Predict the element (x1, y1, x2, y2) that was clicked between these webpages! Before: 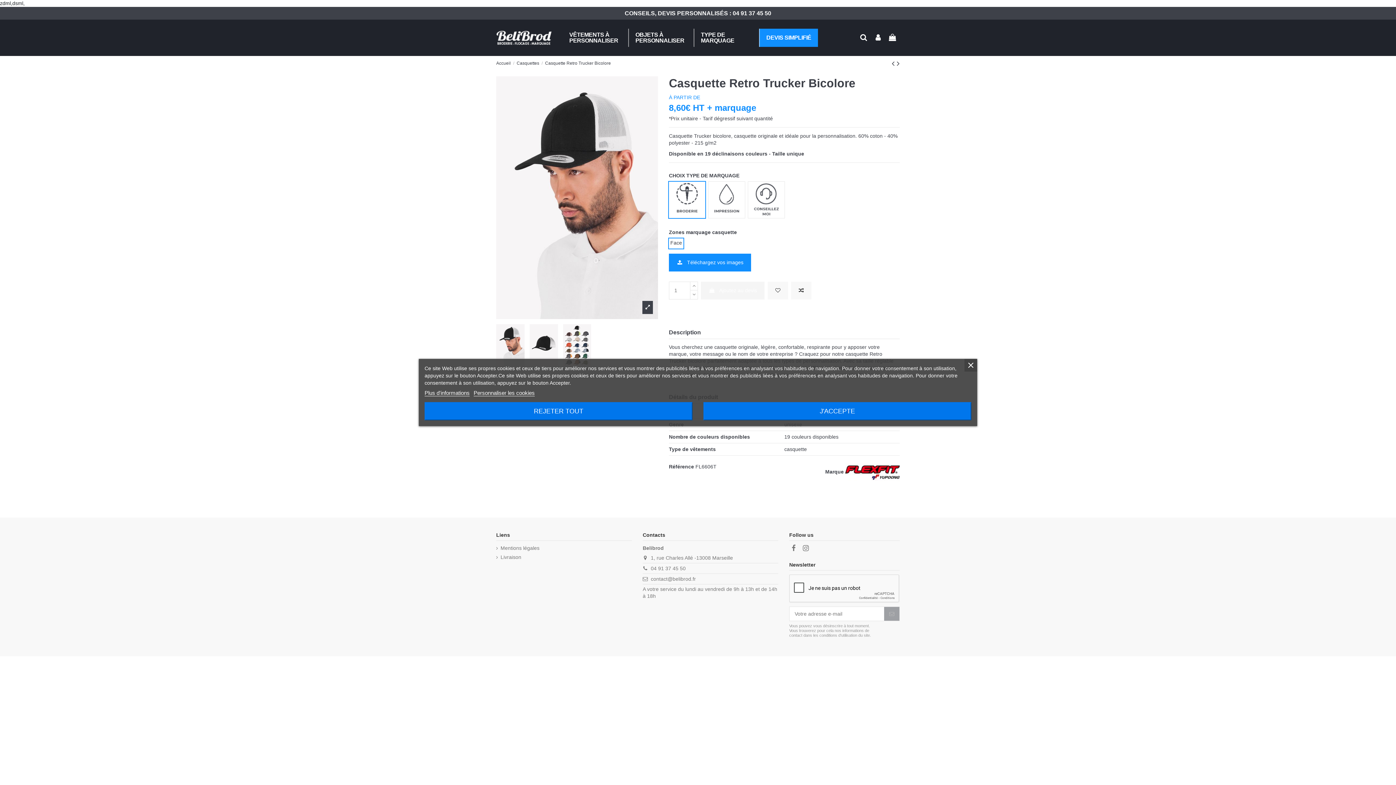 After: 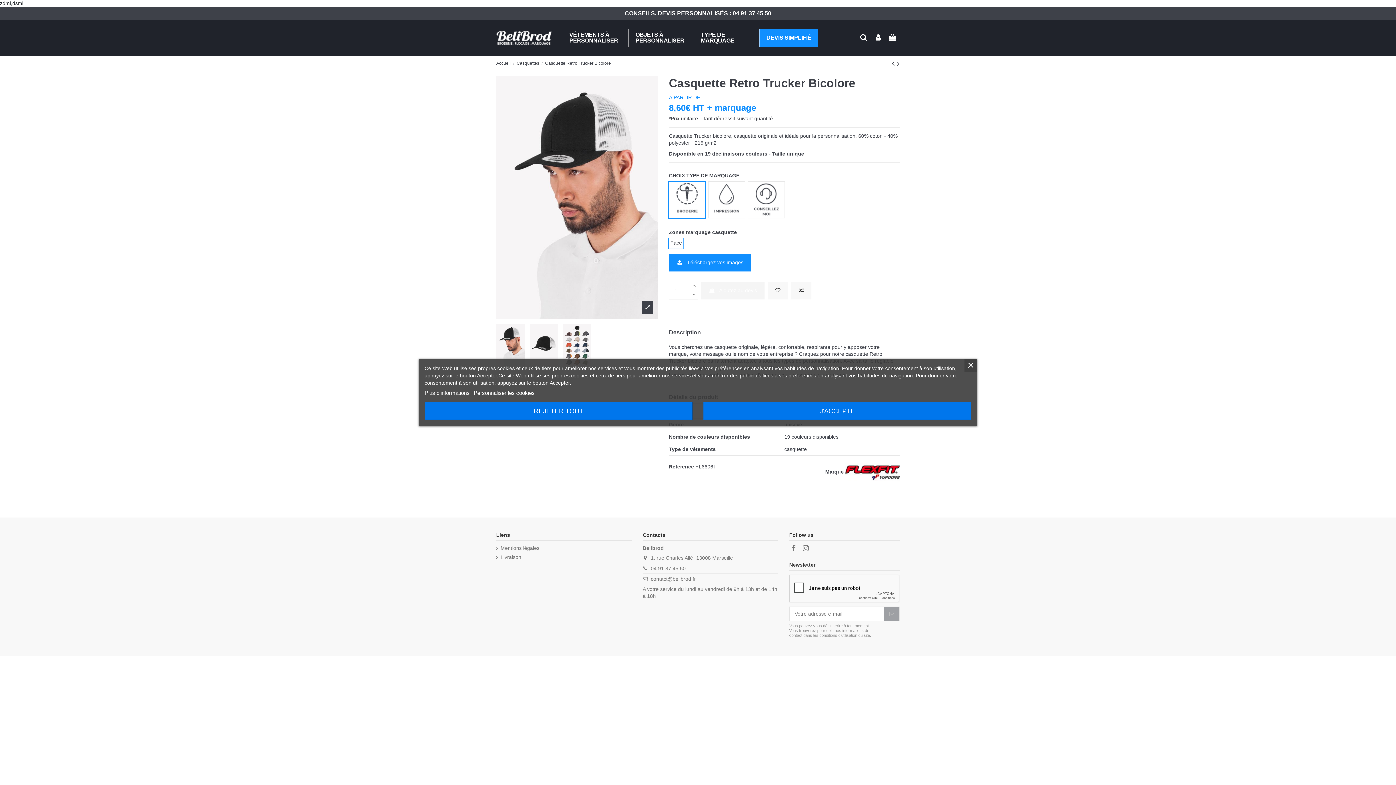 Action: label: Plus d'informations bbox: (424, 390, 469, 396)